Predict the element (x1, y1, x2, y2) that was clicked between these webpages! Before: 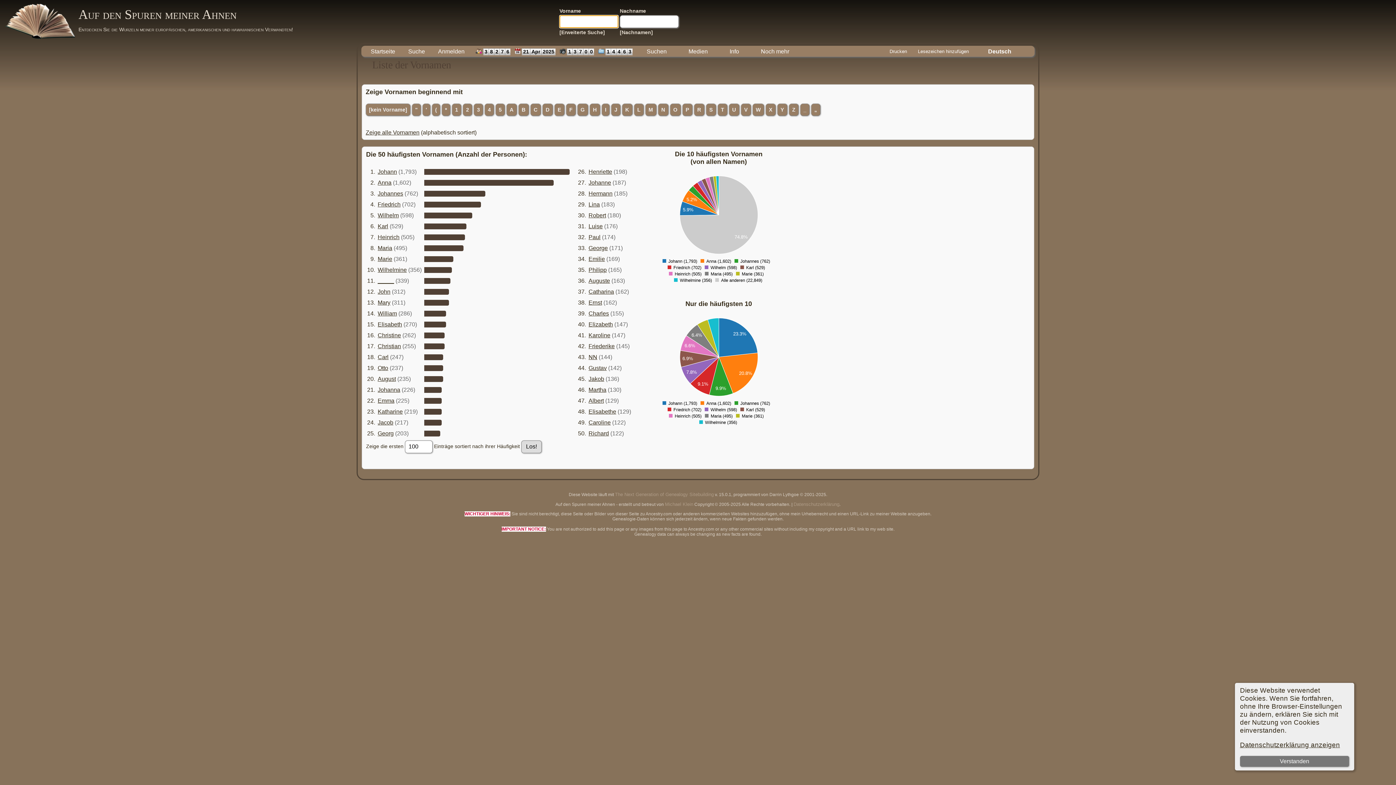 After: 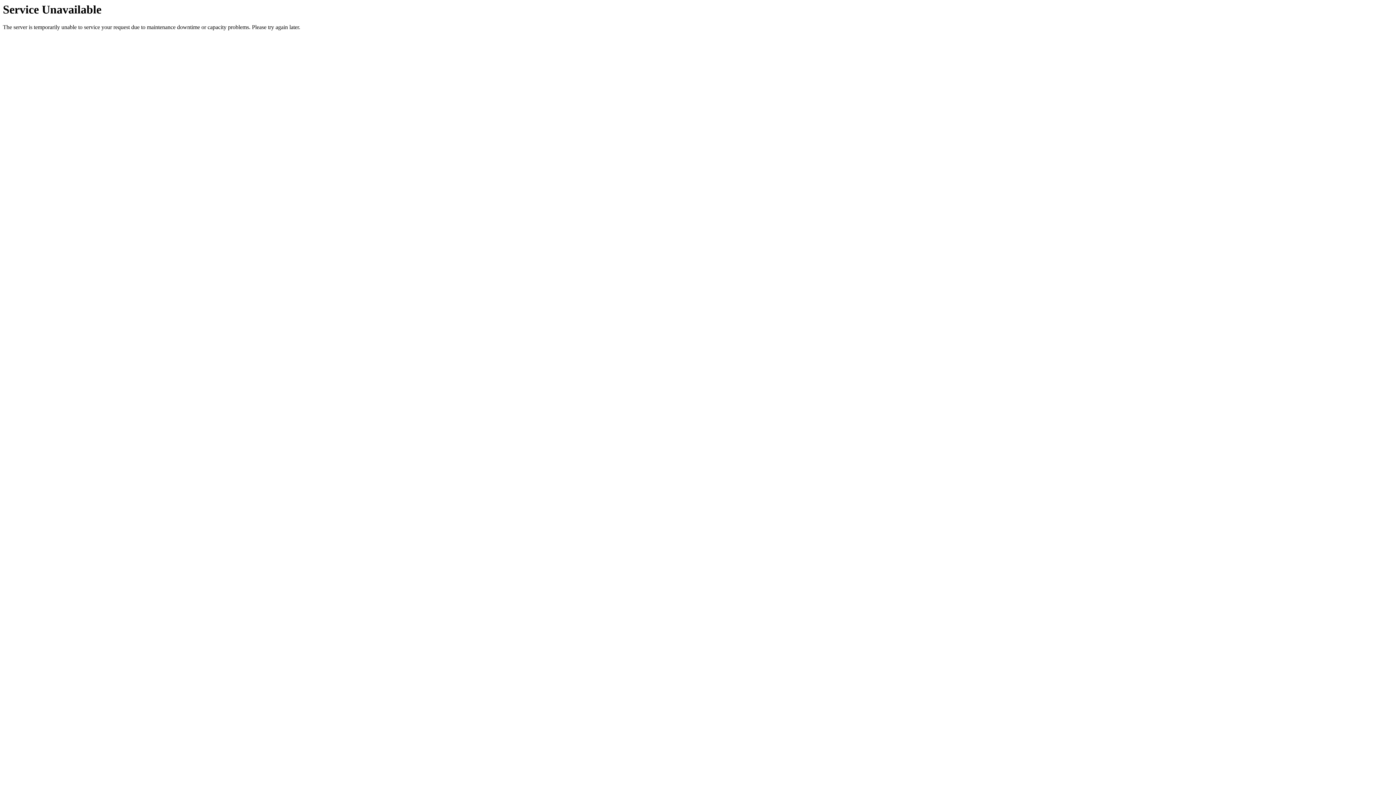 Action: label: _____ bbox: (377, 277, 394, 283)